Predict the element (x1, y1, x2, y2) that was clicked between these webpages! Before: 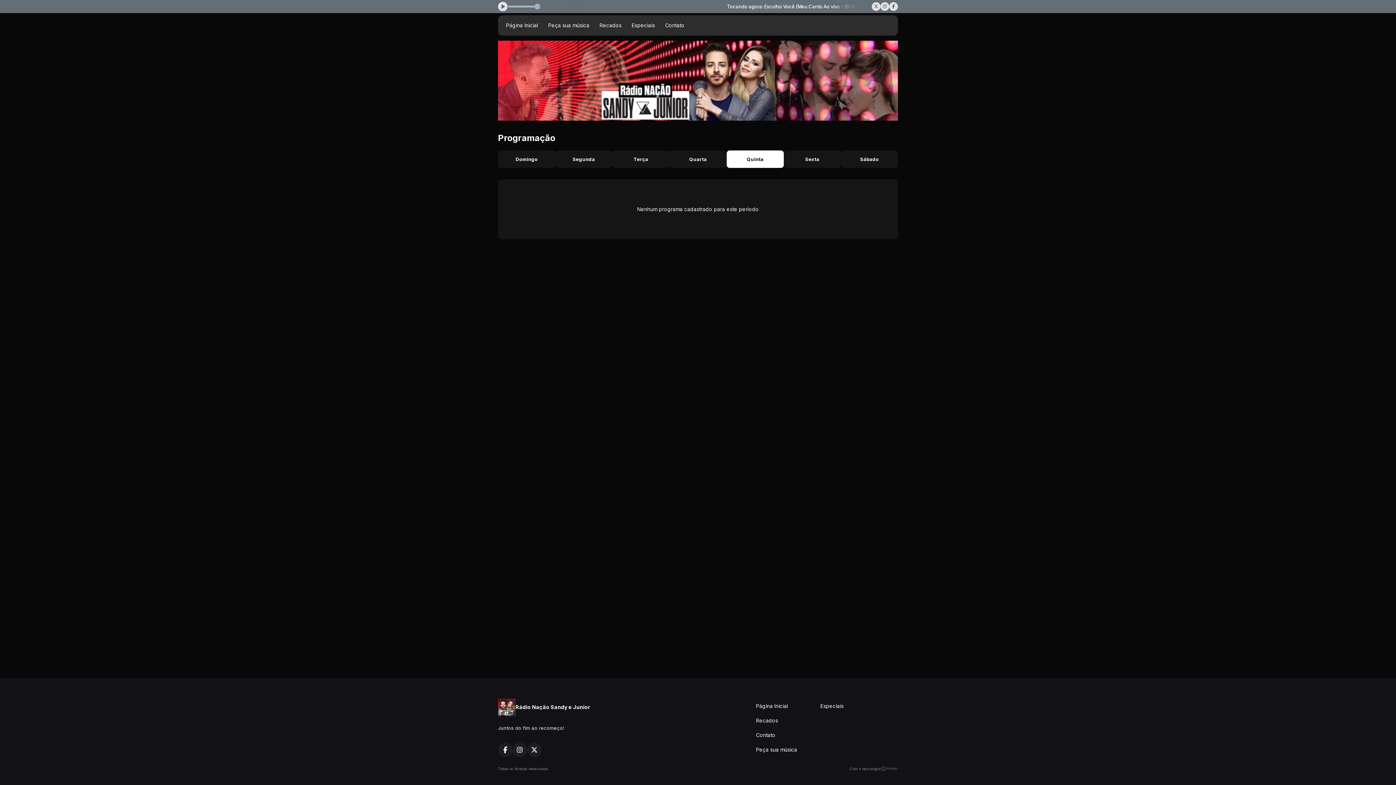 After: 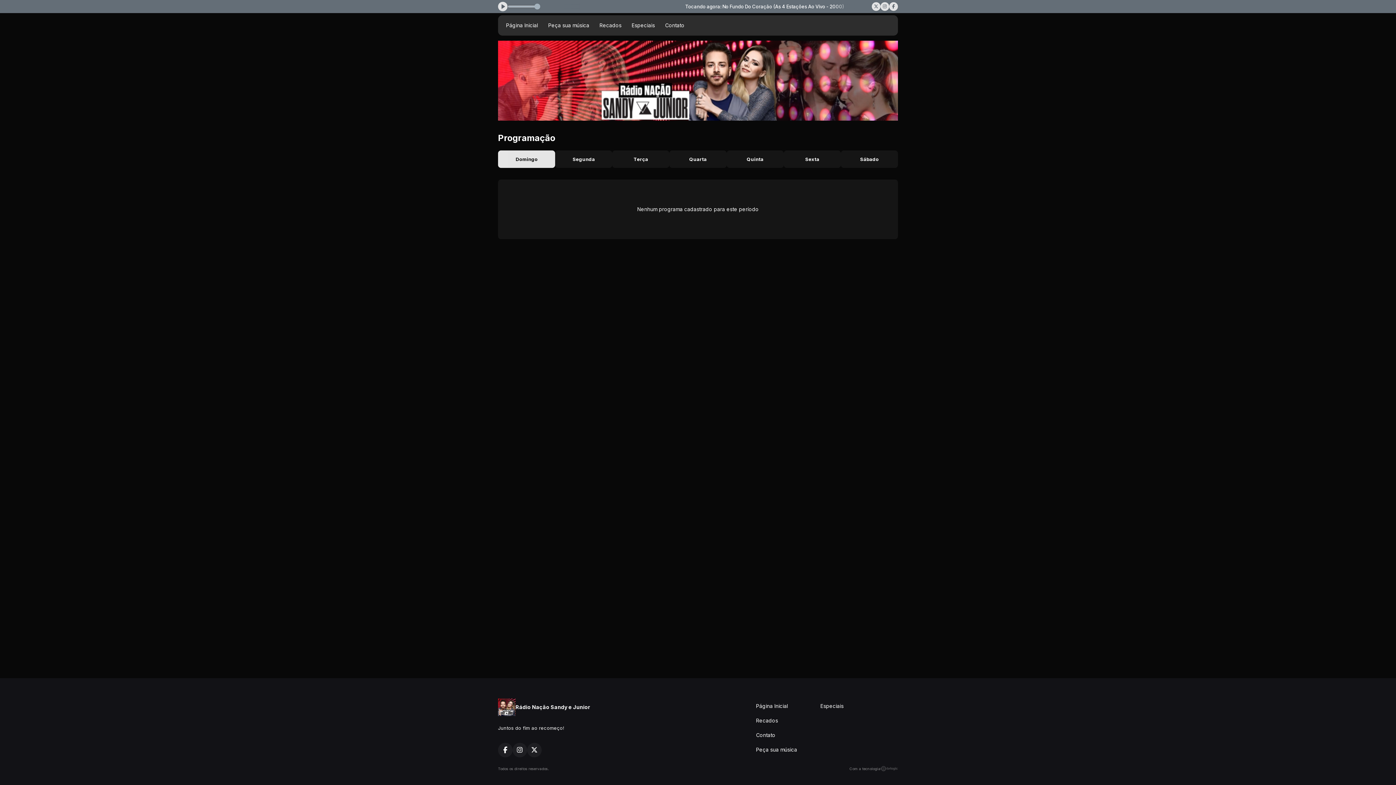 Action: bbox: (498, 150, 555, 168) label: Domingo